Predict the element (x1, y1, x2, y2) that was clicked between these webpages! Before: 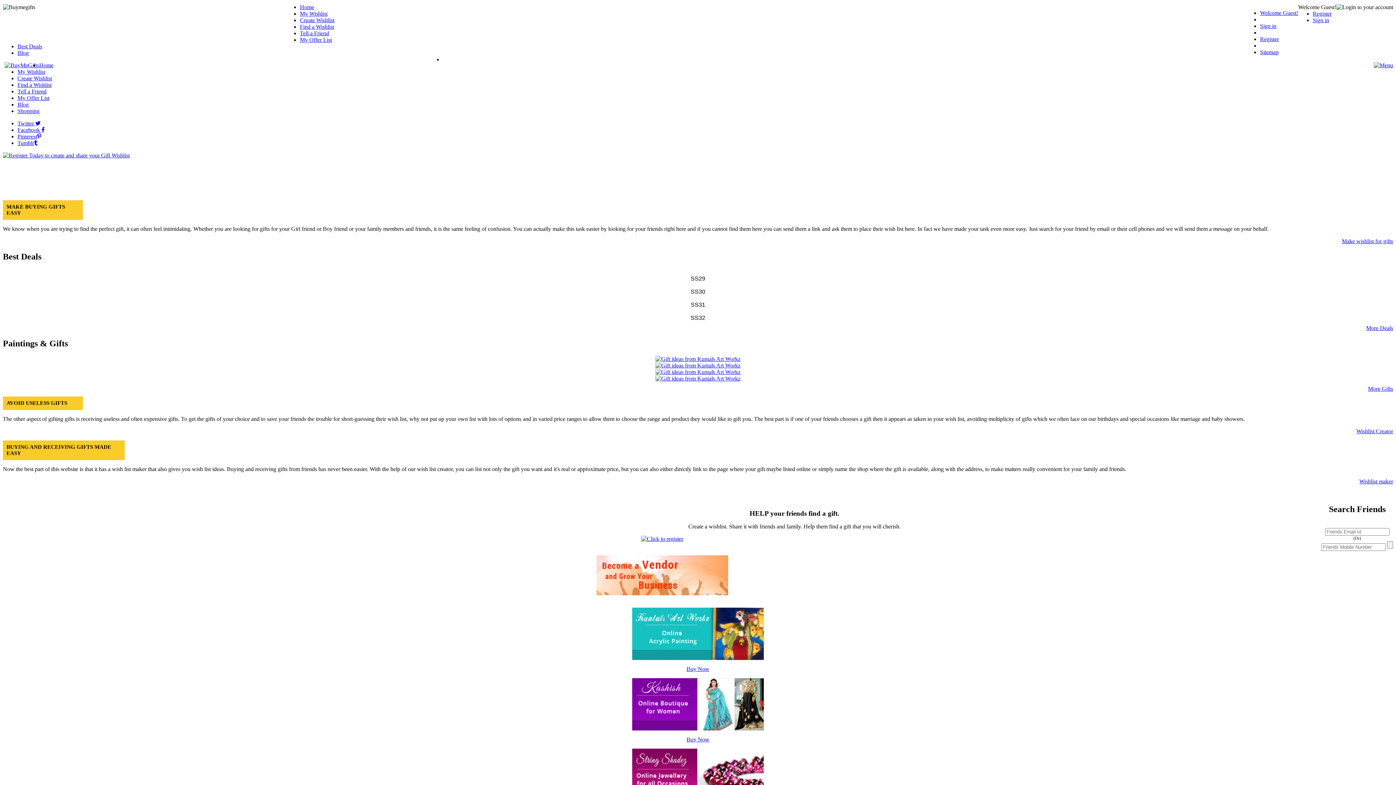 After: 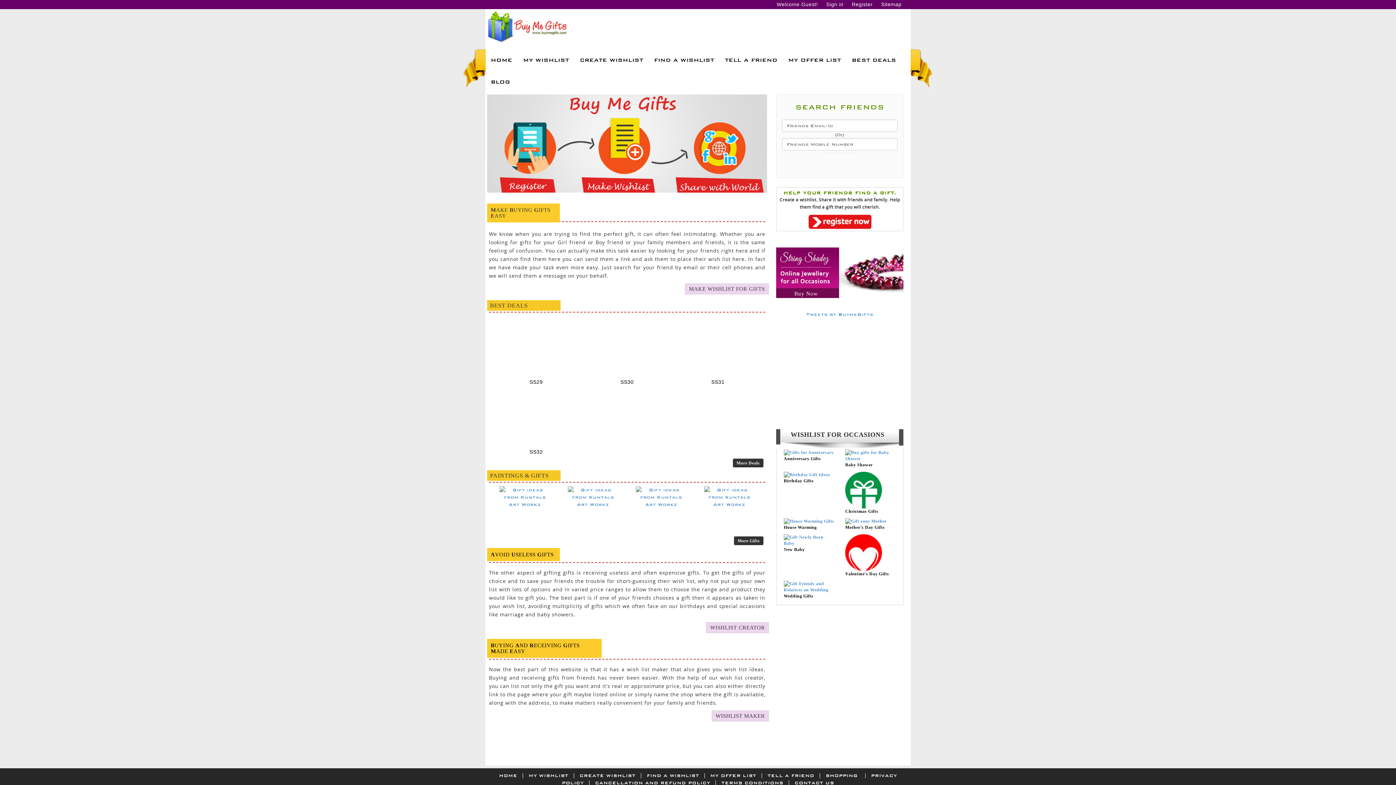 Action: label: Blog bbox: (17, 101, 28, 107)